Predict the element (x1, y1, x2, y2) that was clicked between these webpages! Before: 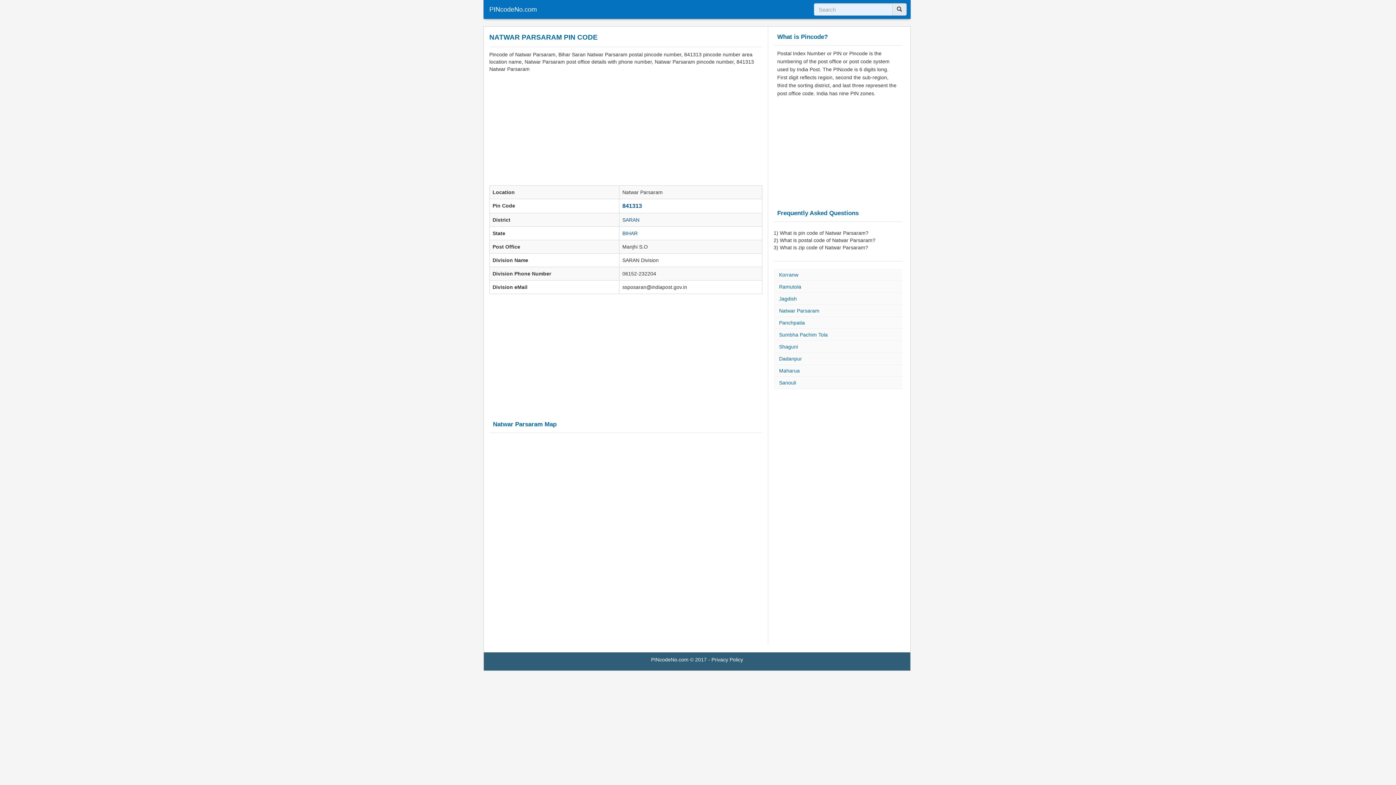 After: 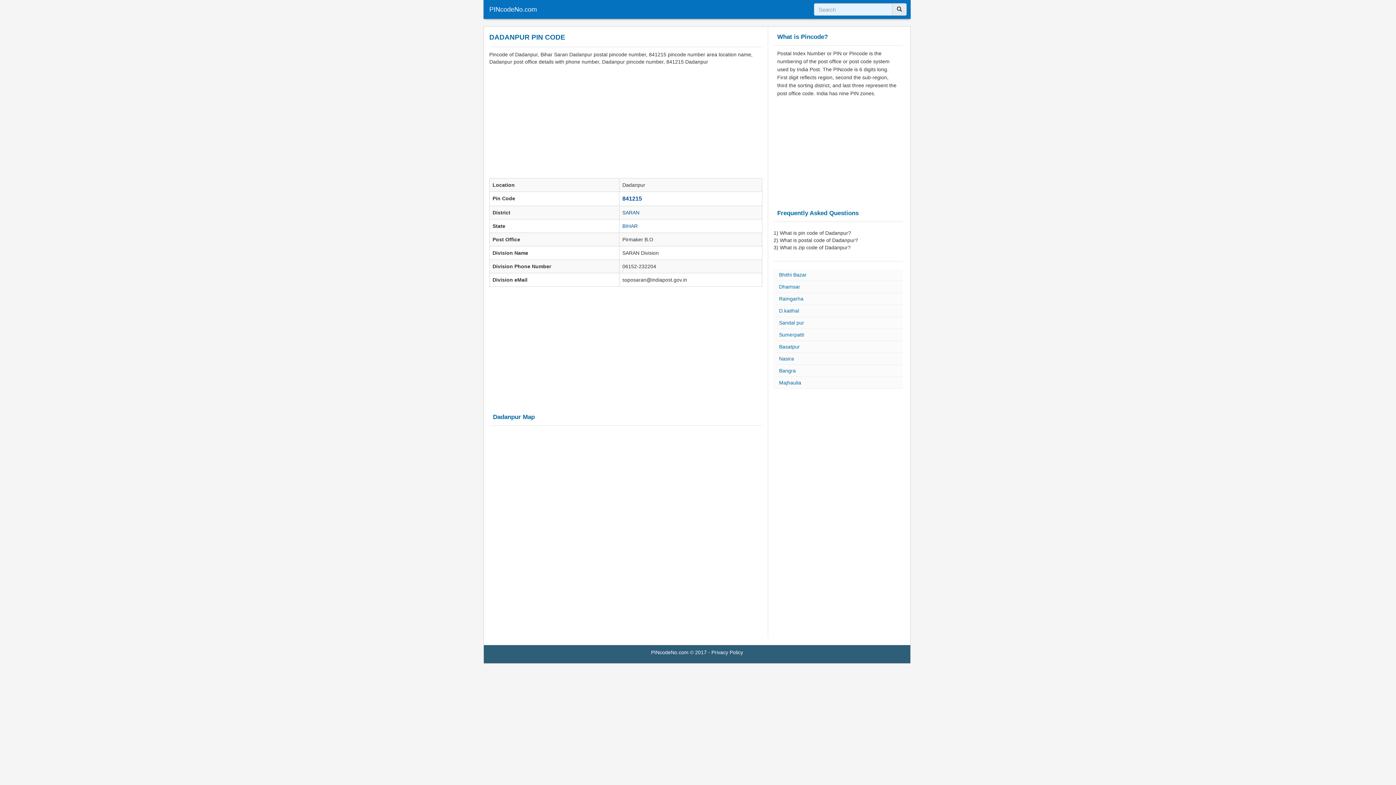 Action: bbox: (773, 353, 902, 365) label: Dadanpur